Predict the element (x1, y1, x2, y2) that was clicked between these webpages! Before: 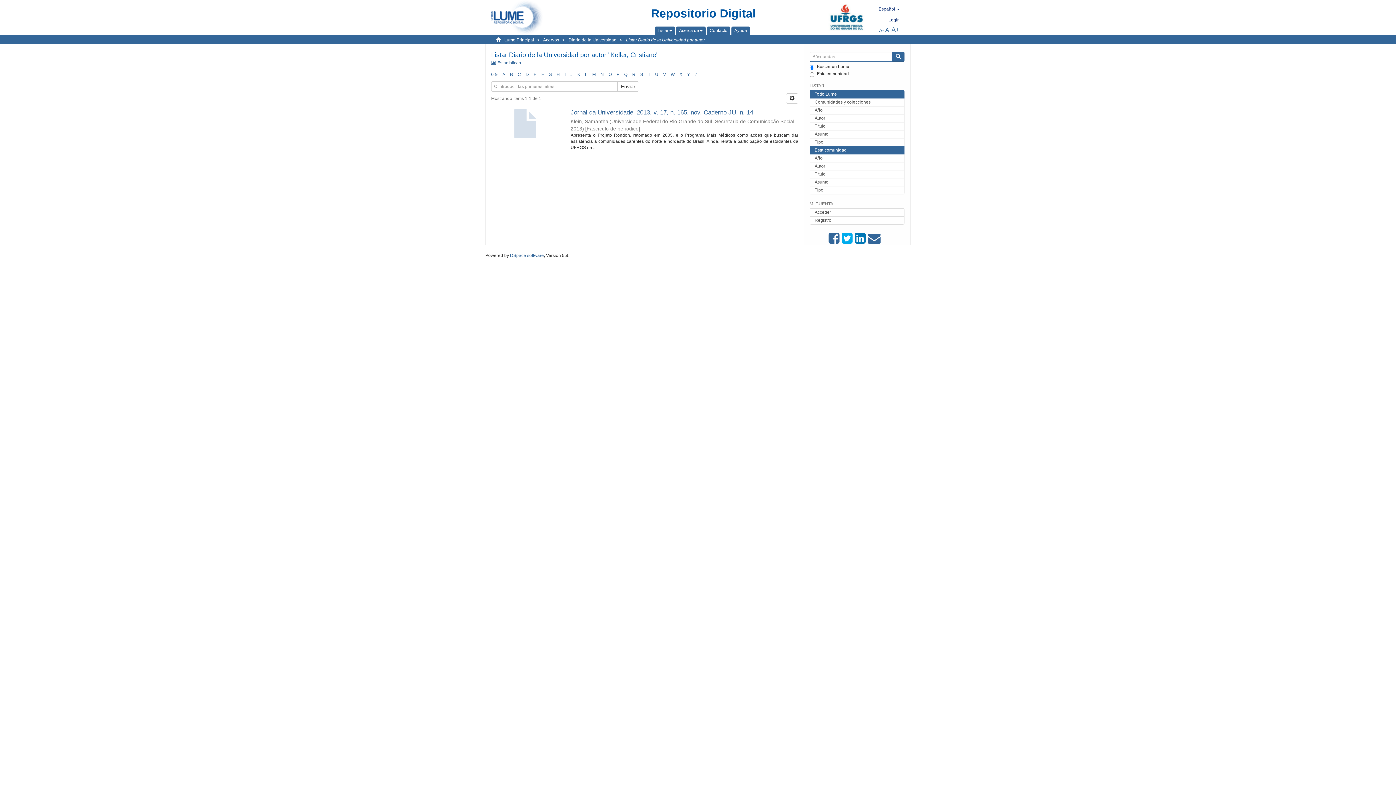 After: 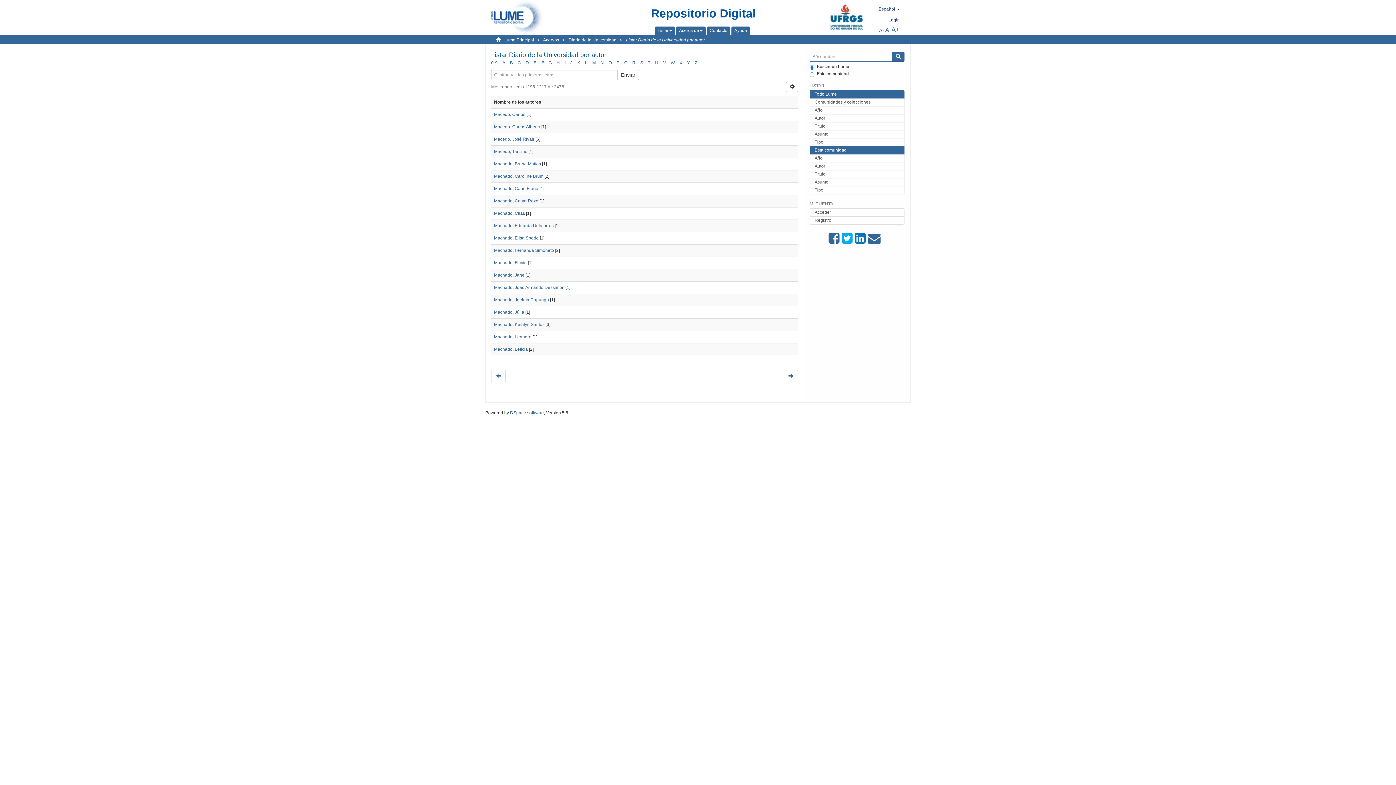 Action: label: M bbox: (592, 72, 596, 77)